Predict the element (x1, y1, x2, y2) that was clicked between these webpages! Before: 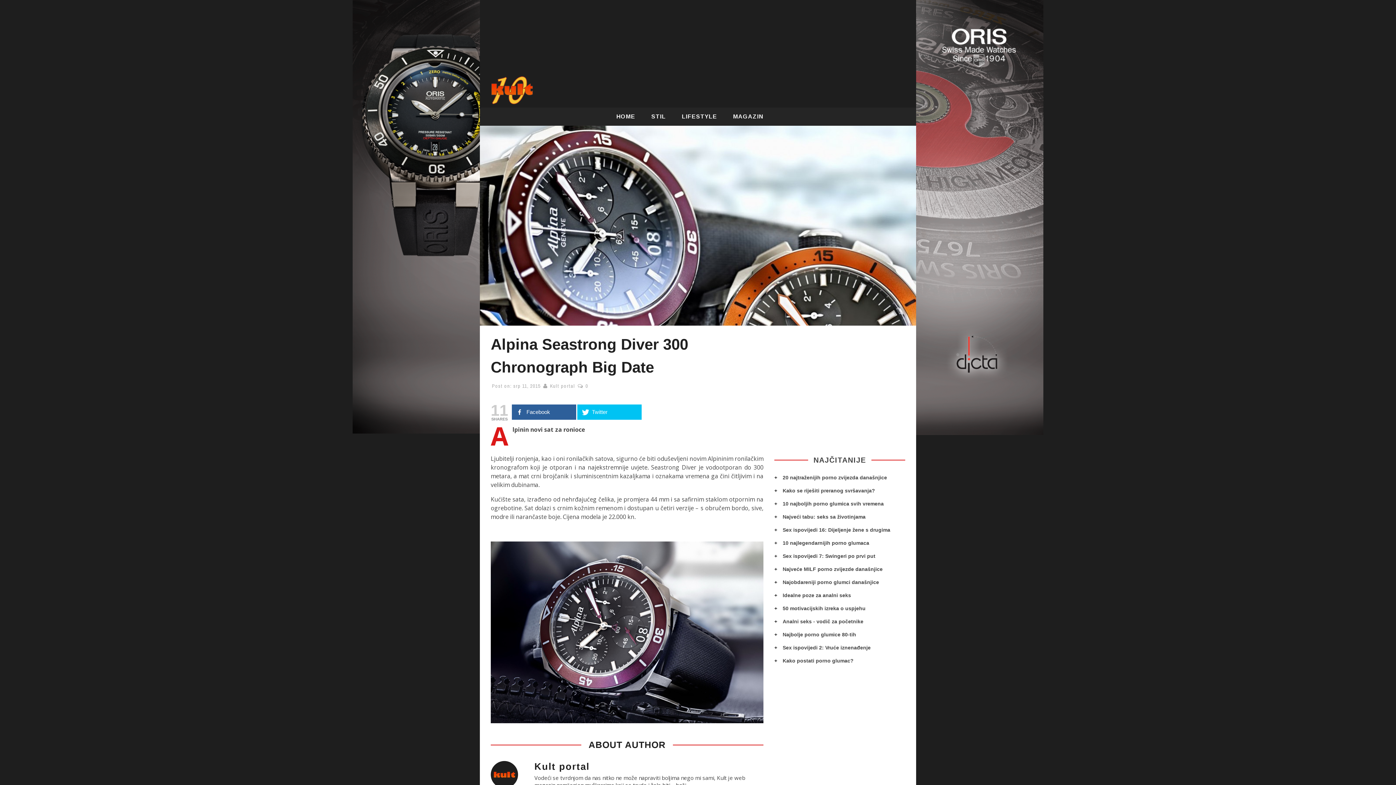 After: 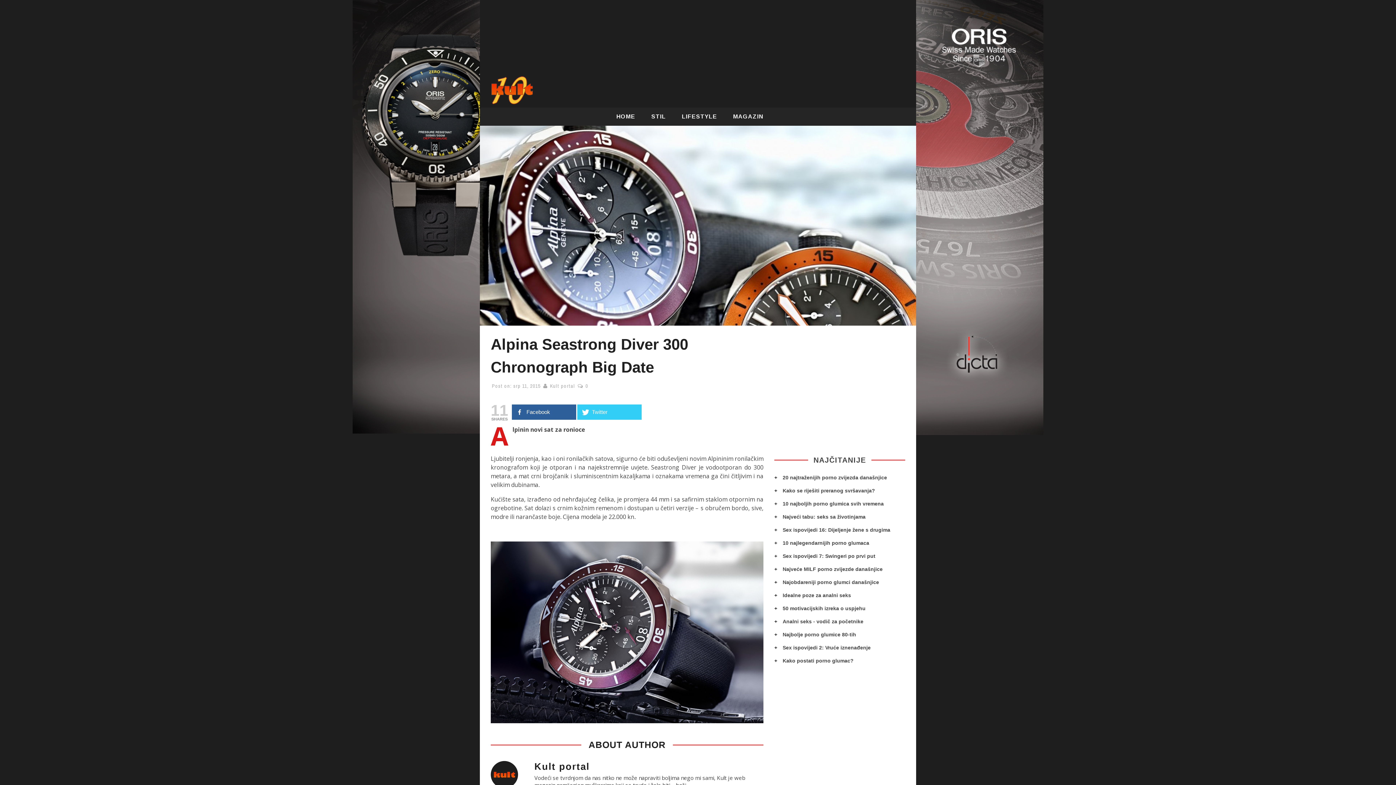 Action: bbox: (577, 404, 641, 420) label: Twitter